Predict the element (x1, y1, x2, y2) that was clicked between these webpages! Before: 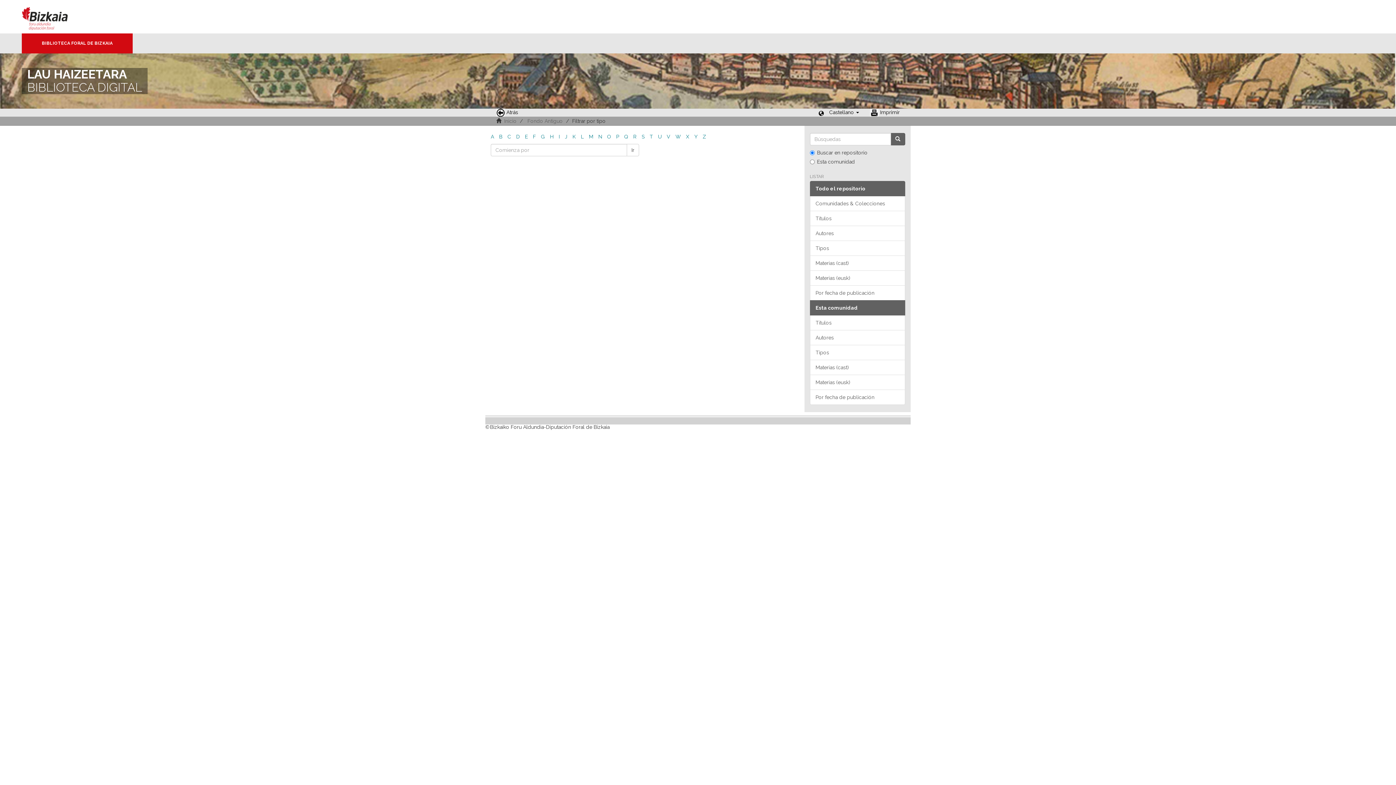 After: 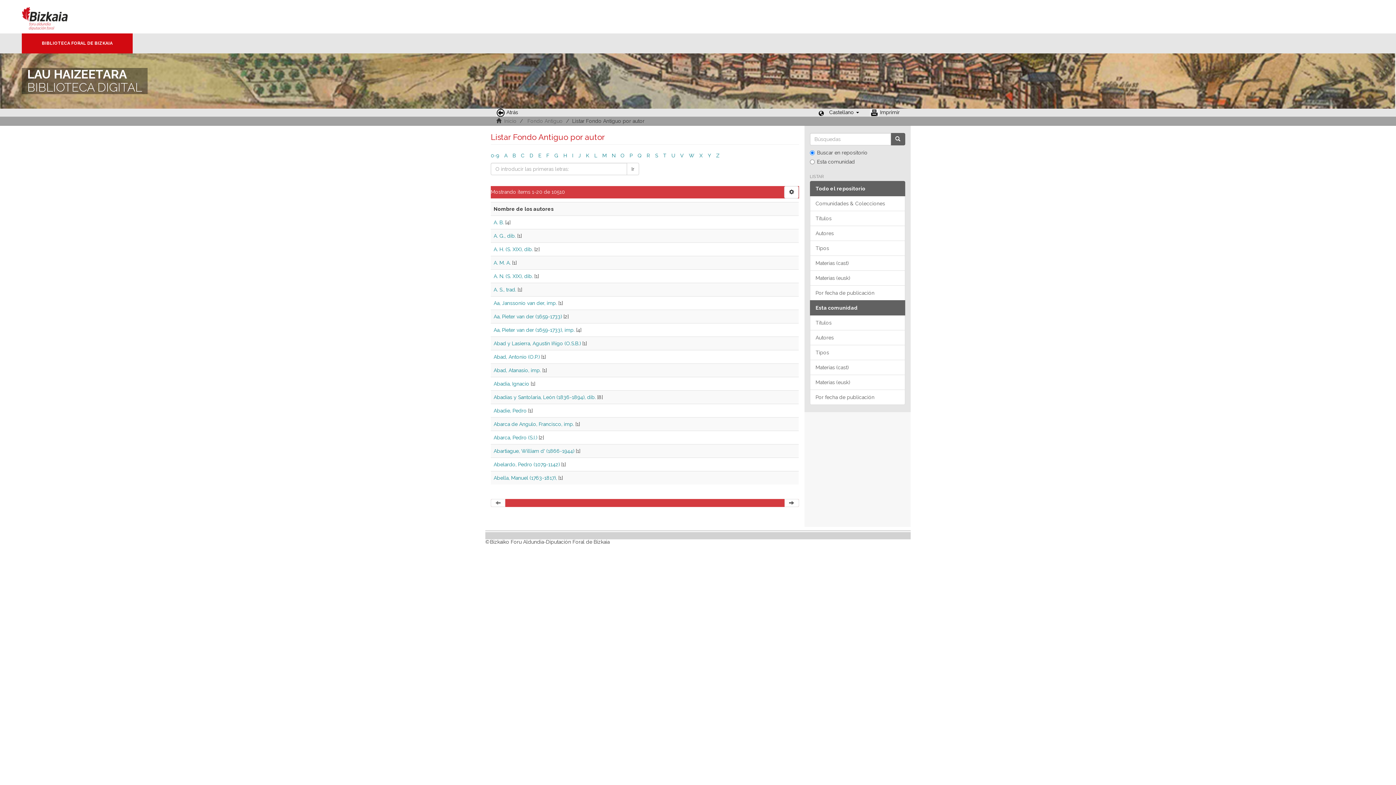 Action: label: Autores bbox: (810, 330, 905, 345)